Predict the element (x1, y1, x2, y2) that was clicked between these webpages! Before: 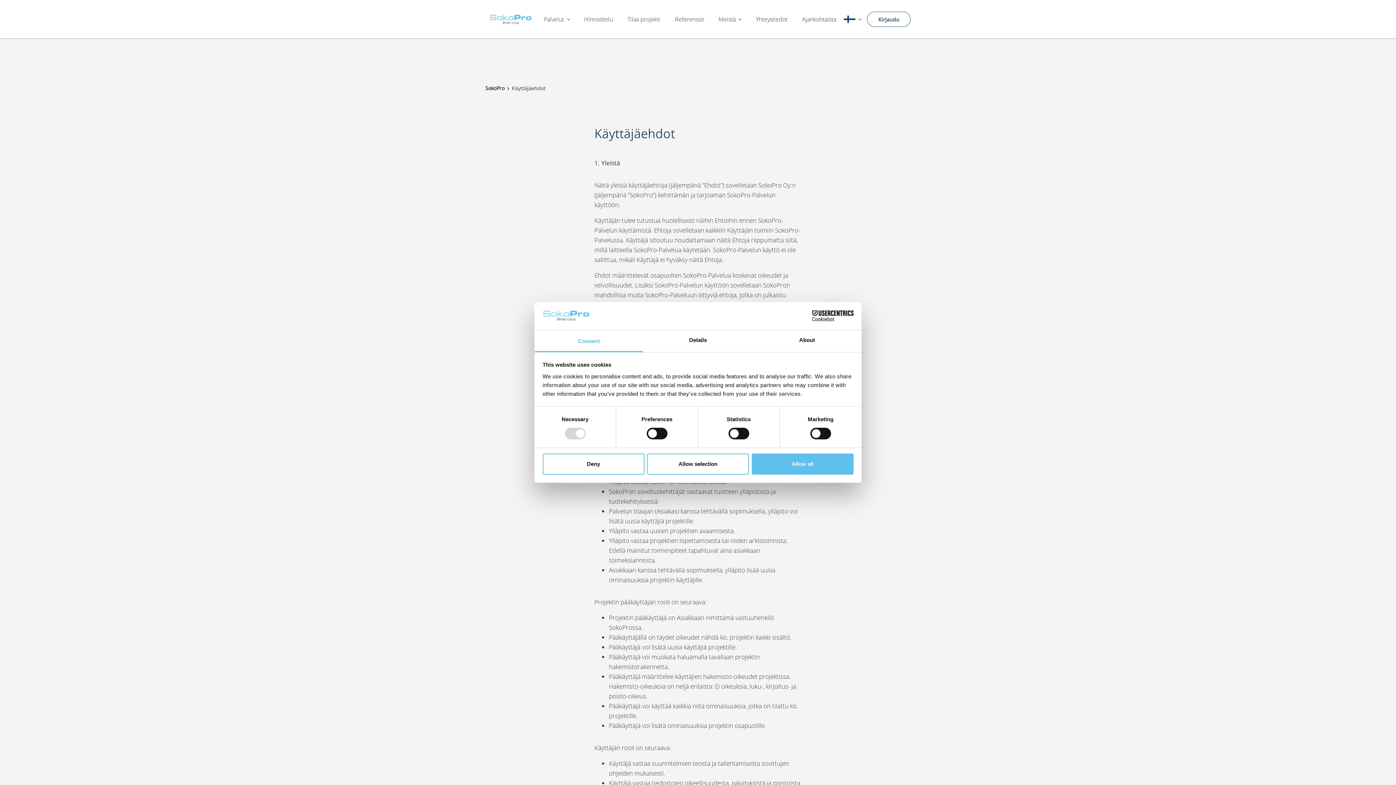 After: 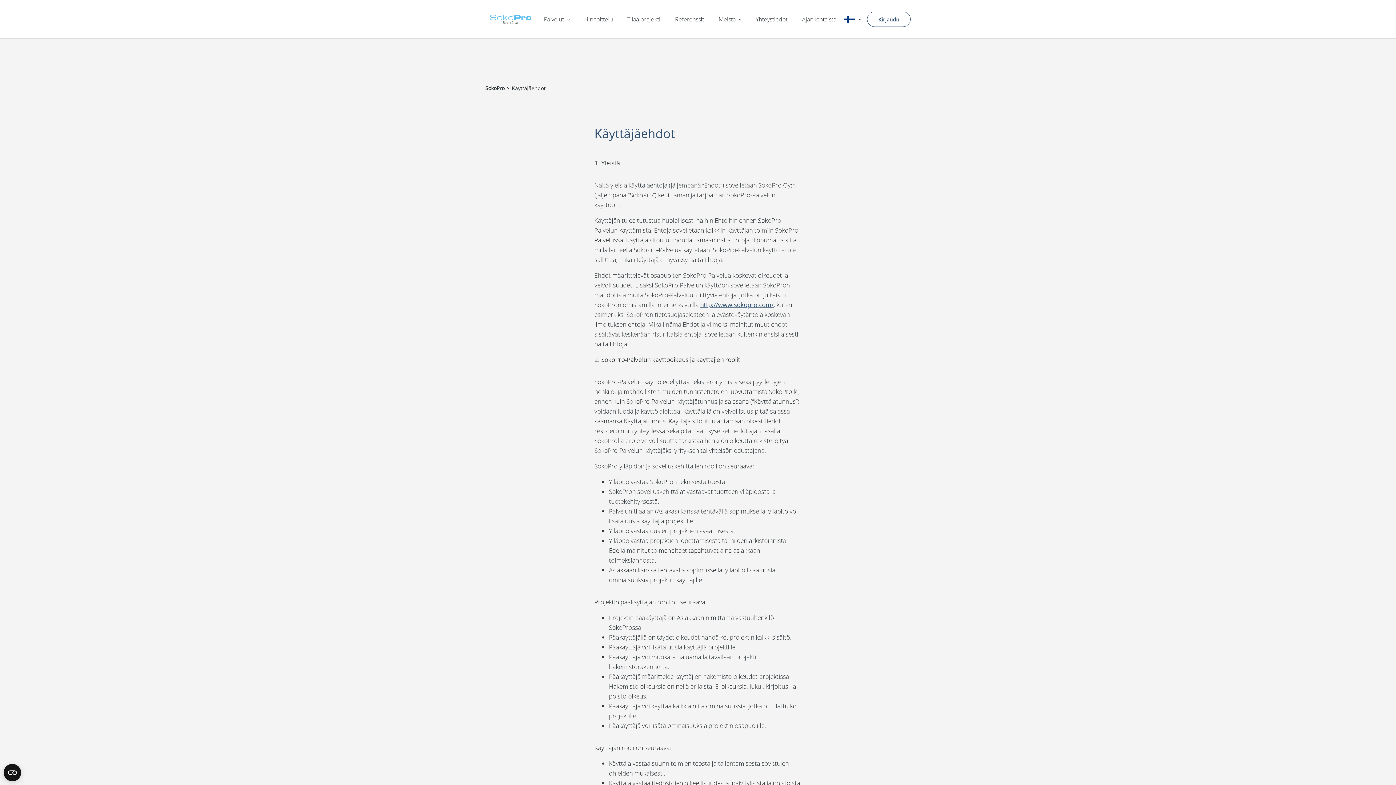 Action: label: Deny bbox: (542, 453, 644, 474)